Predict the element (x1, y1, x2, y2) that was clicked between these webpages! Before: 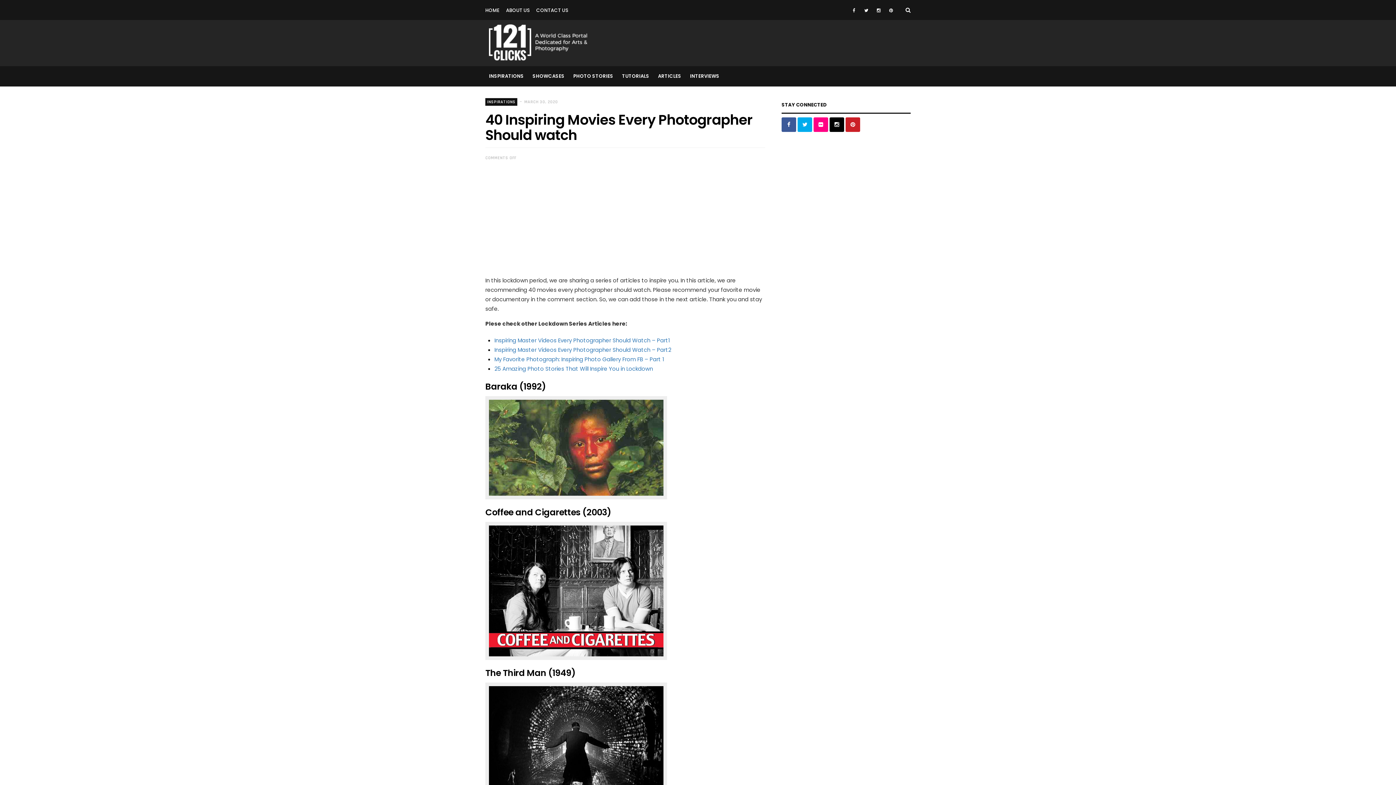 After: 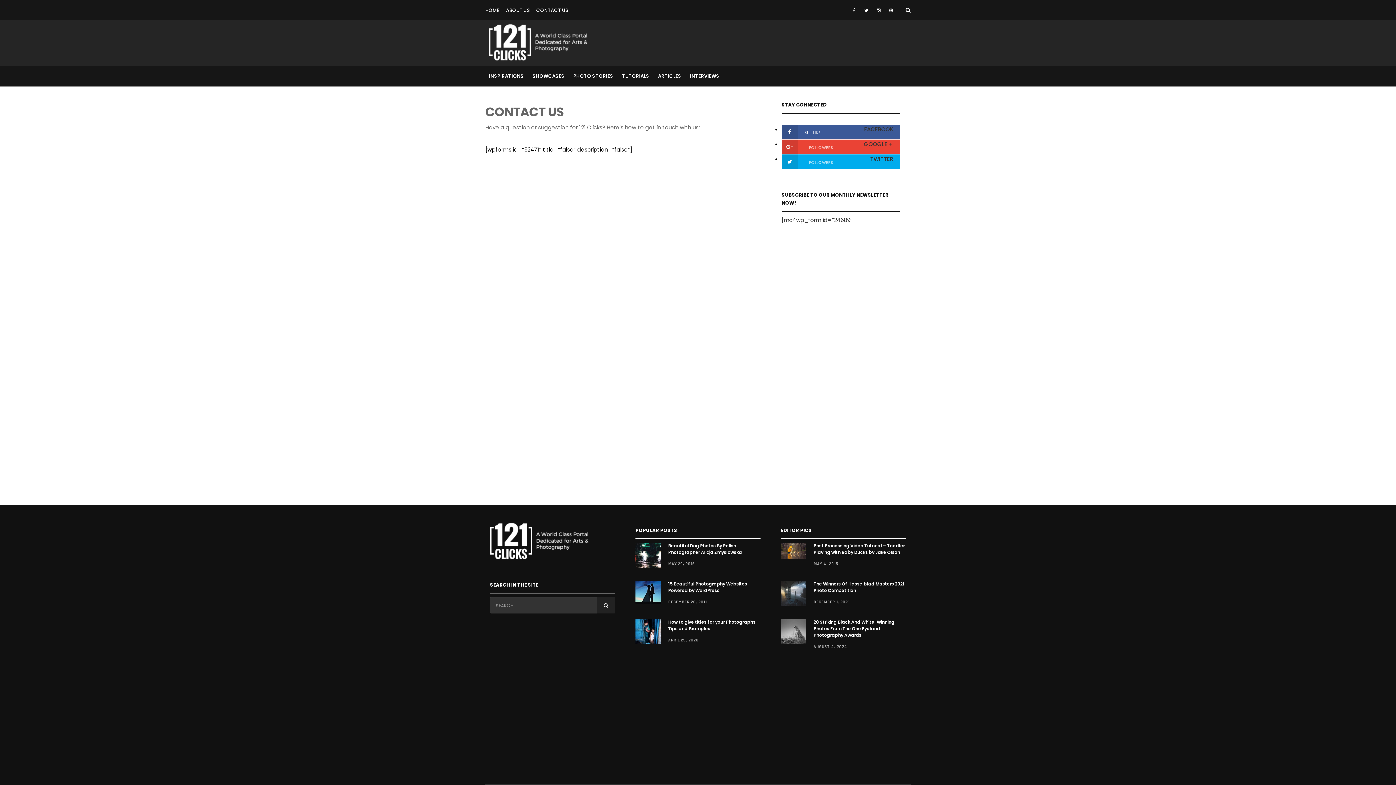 Action: label: CONTACT US bbox: (533, 0, 570, 20)